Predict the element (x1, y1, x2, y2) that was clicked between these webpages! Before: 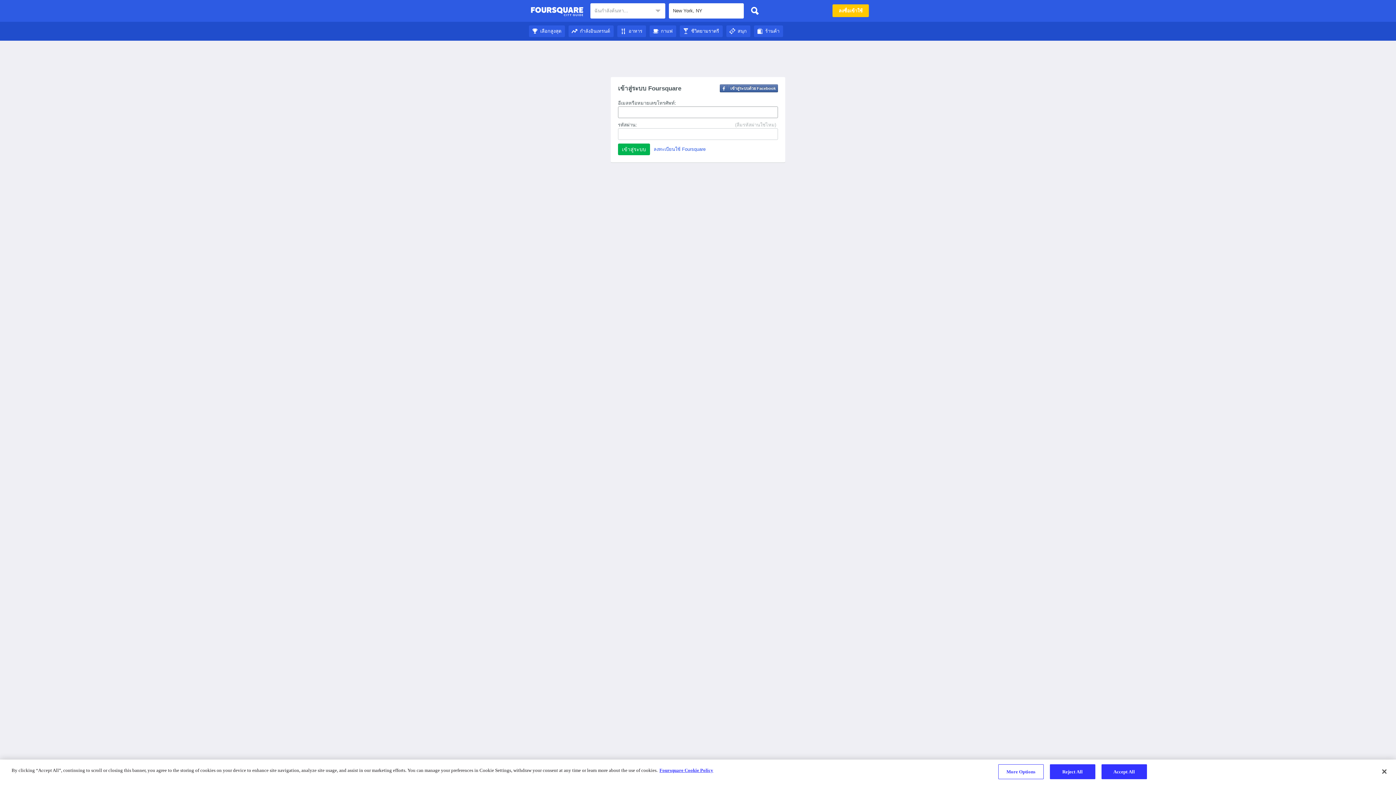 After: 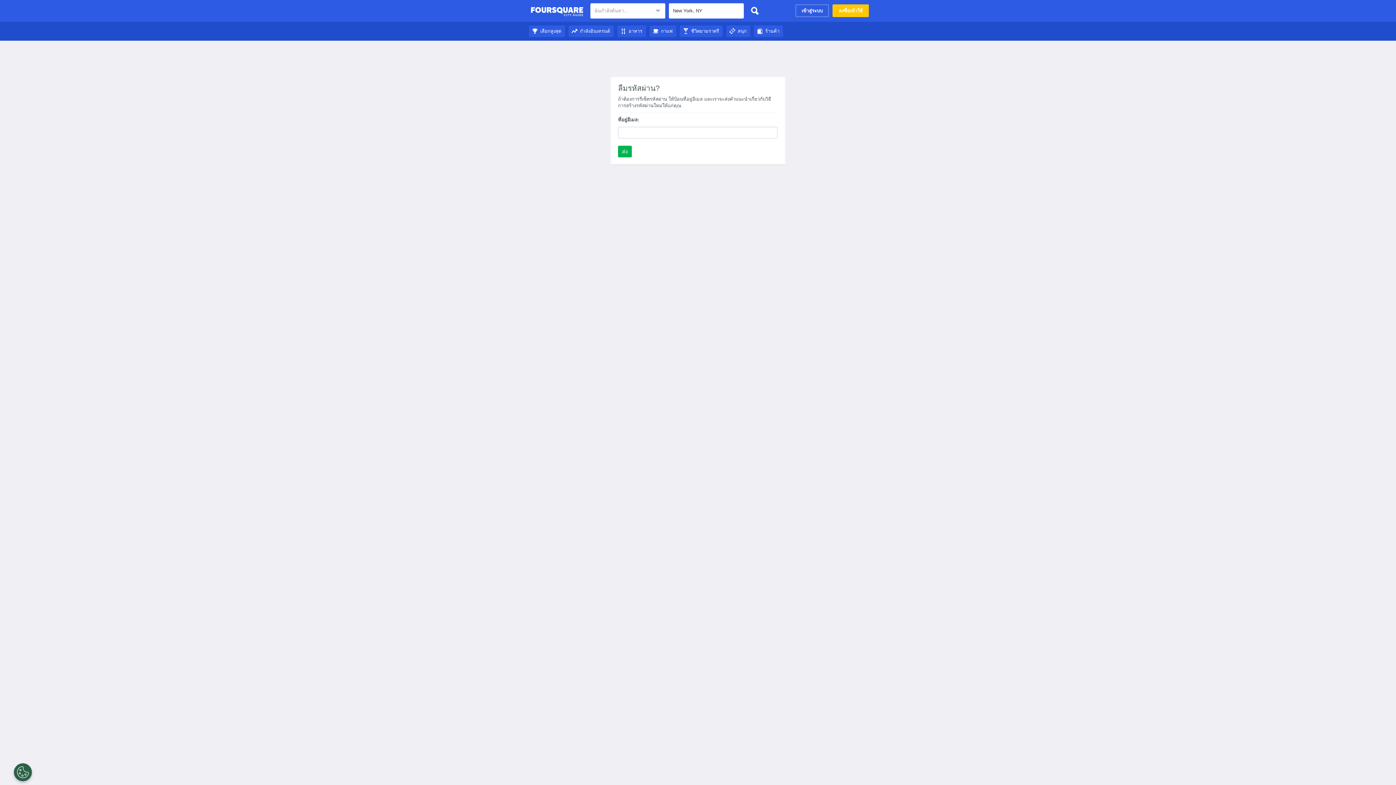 Action: bbox: (735, 121, 776, 128) label: (ลืมรหัสผ่านใช่ไหม)